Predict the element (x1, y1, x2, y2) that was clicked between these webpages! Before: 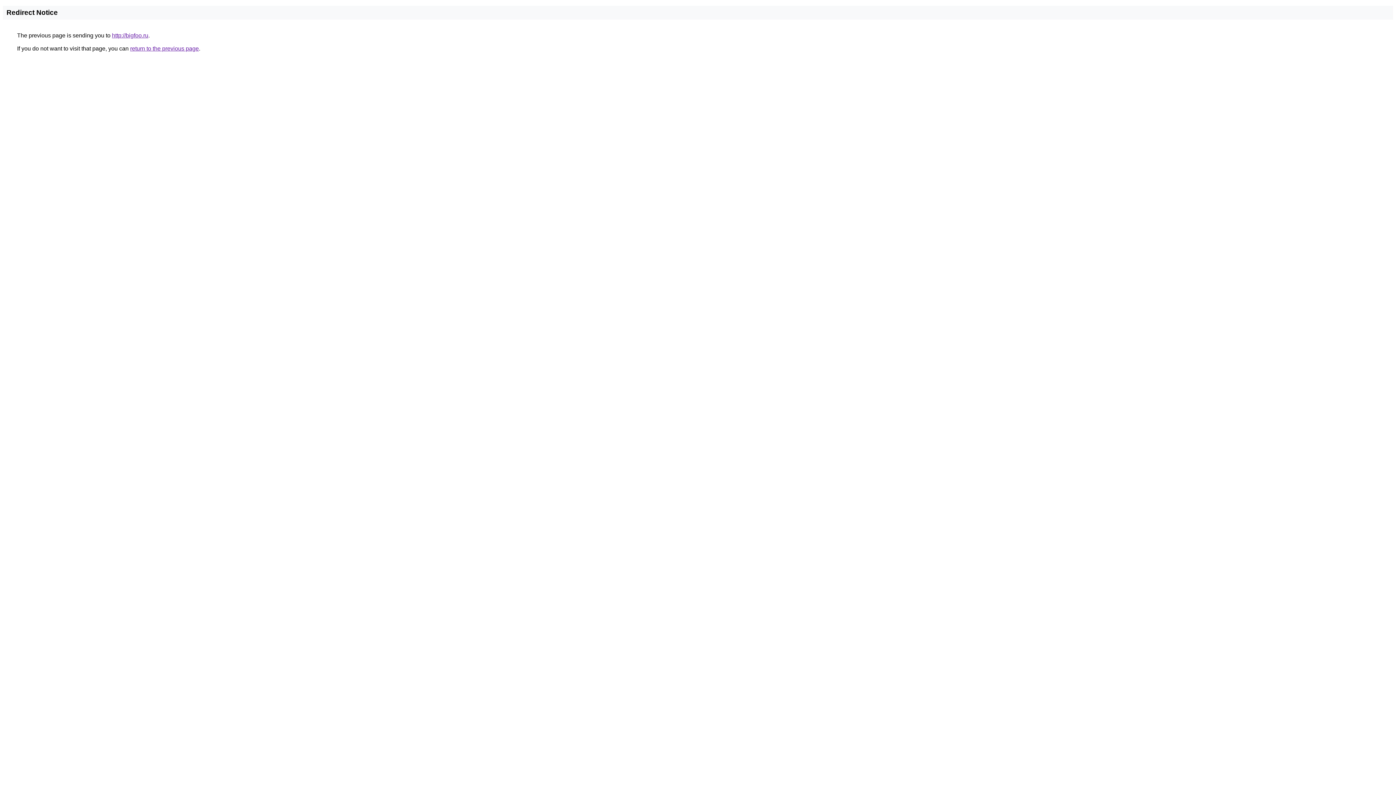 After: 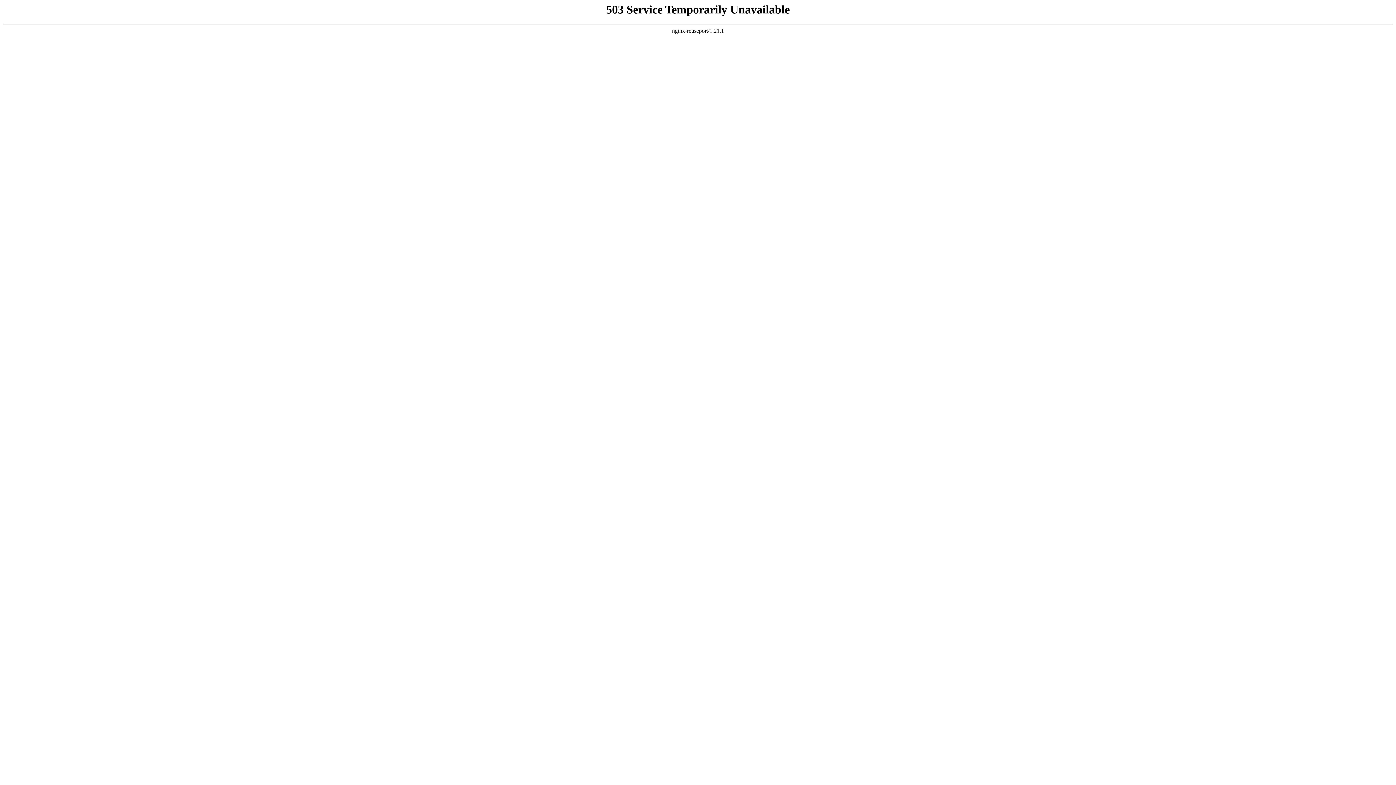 Action: bbox: (112, 32, 148, 38) label: http://bigfoo.ru